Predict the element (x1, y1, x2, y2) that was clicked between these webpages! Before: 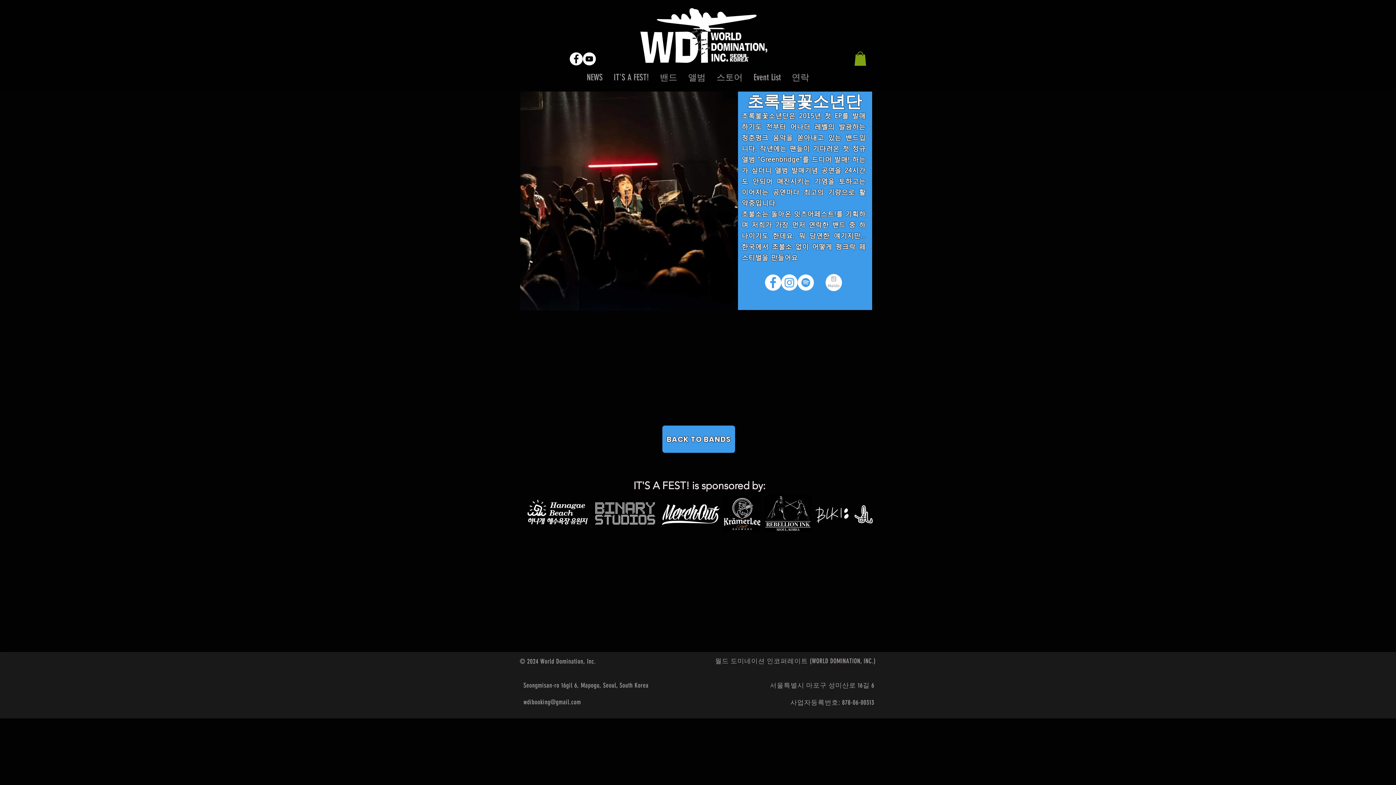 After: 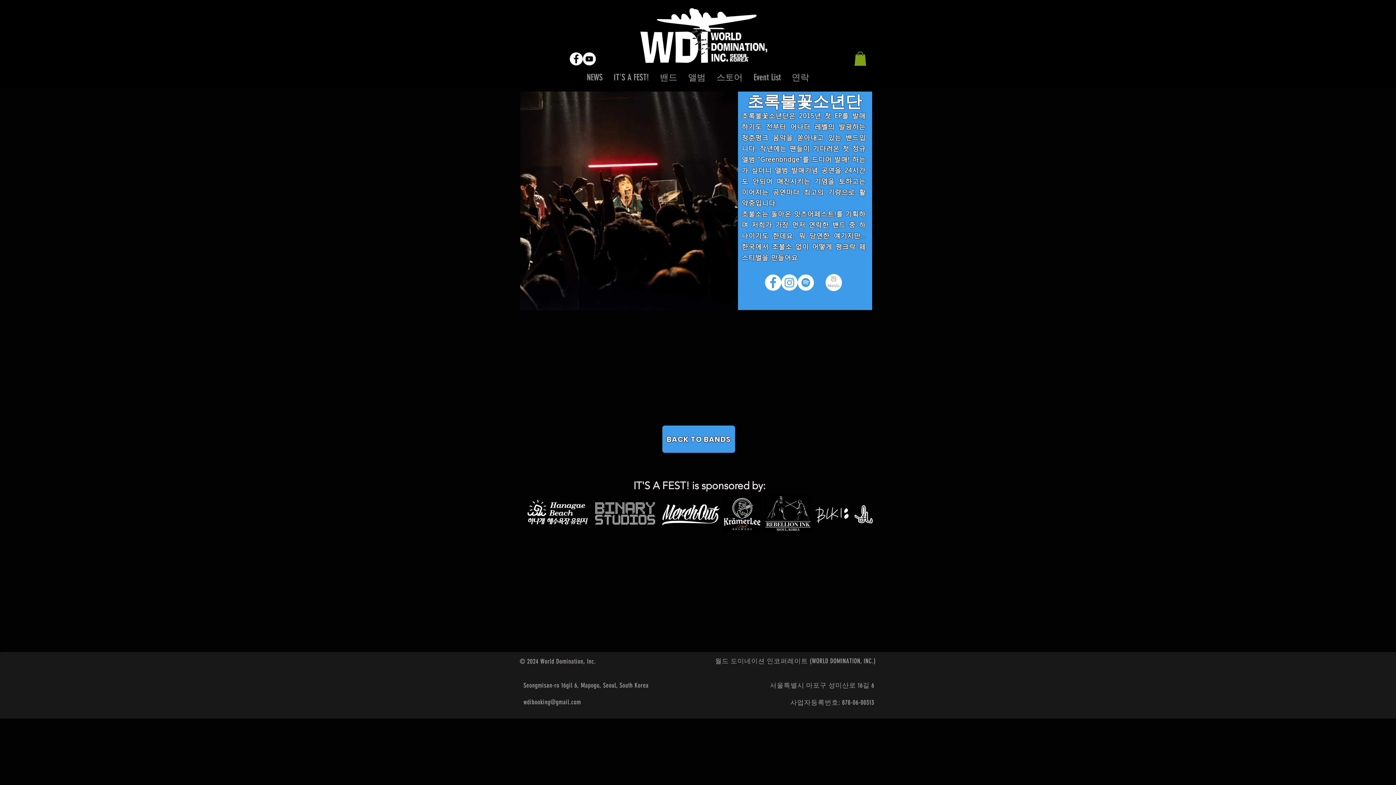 Action: bbox: (722, 496, 760, 533)